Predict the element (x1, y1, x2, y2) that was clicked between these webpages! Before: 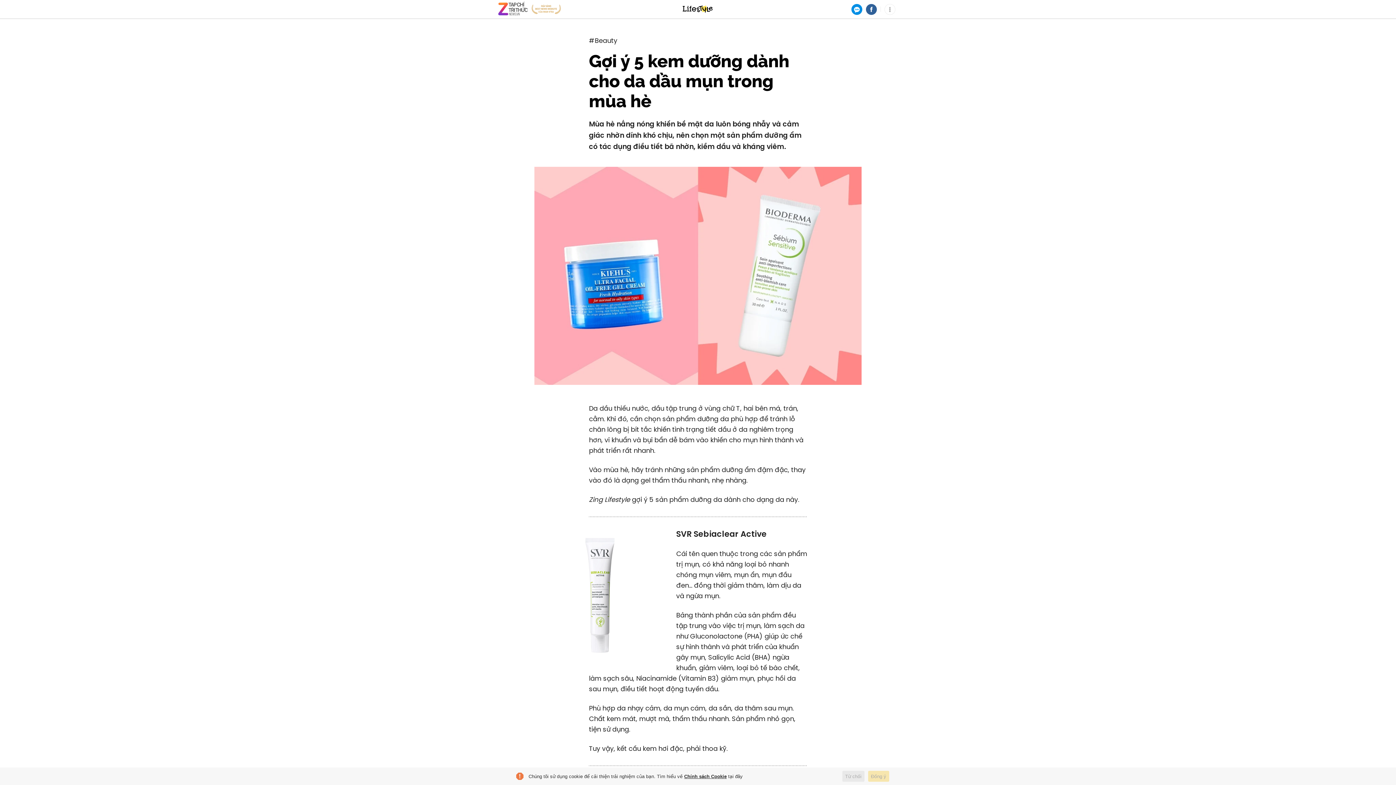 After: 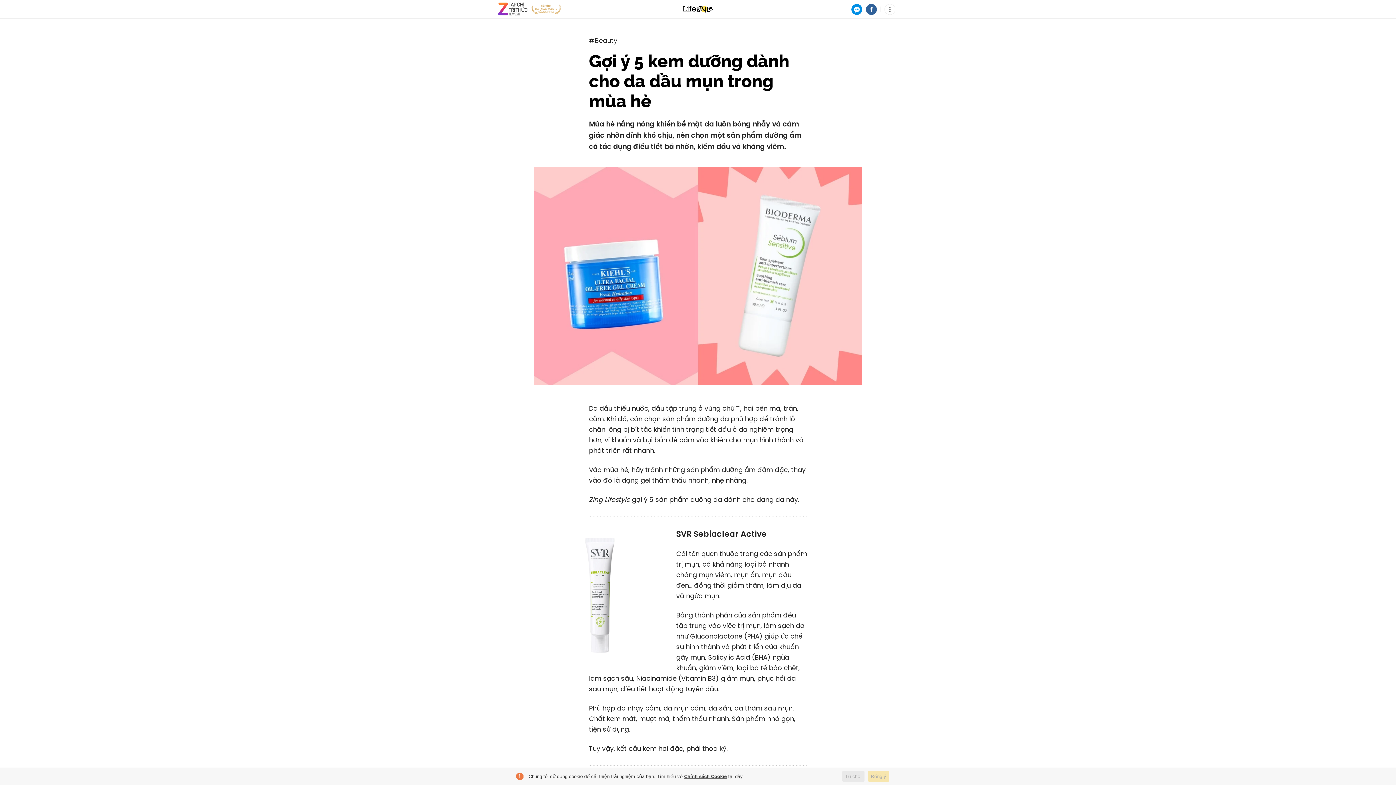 Action: bbox: (851, 3, 862, 14)